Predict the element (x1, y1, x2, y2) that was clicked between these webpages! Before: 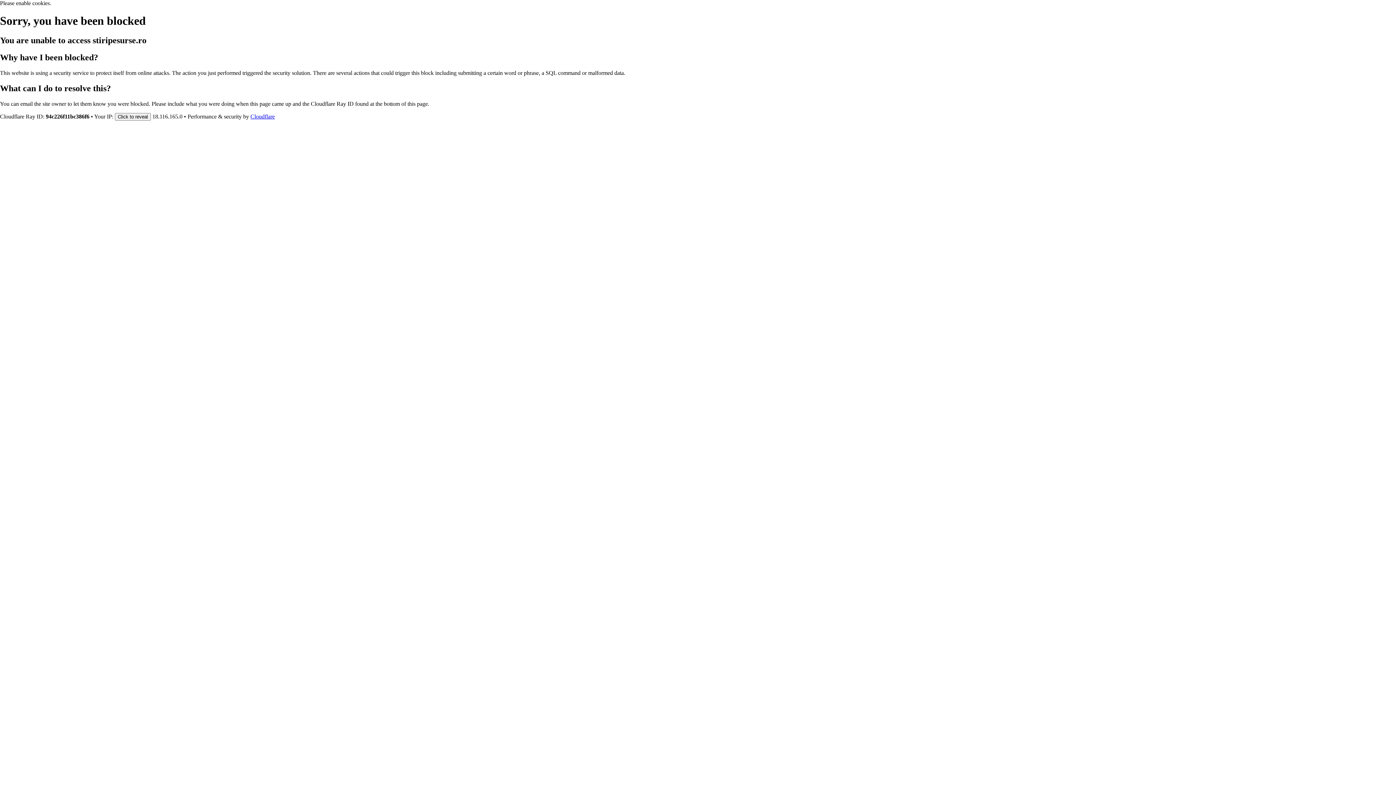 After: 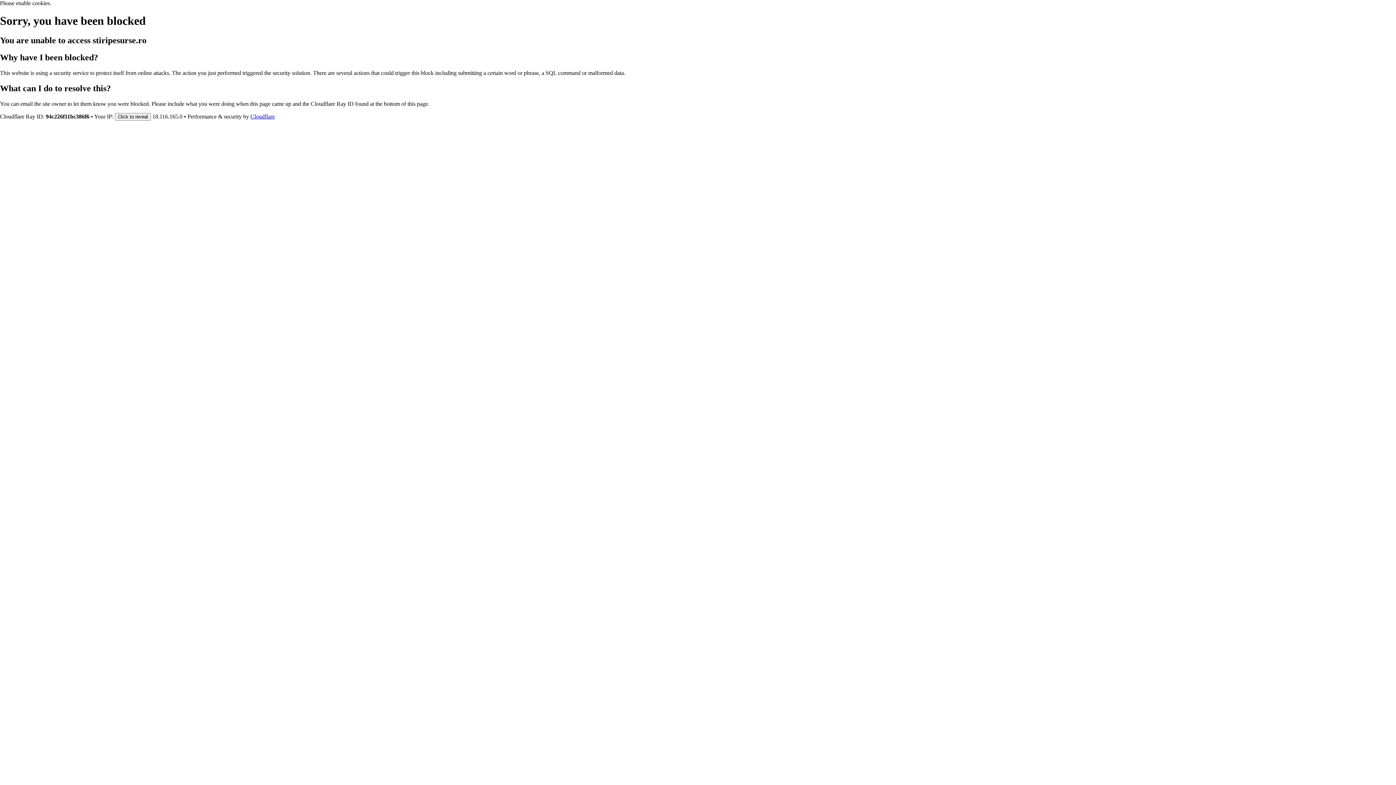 Action: label: Cloudflare bbox: (250, 113, 274, 119)